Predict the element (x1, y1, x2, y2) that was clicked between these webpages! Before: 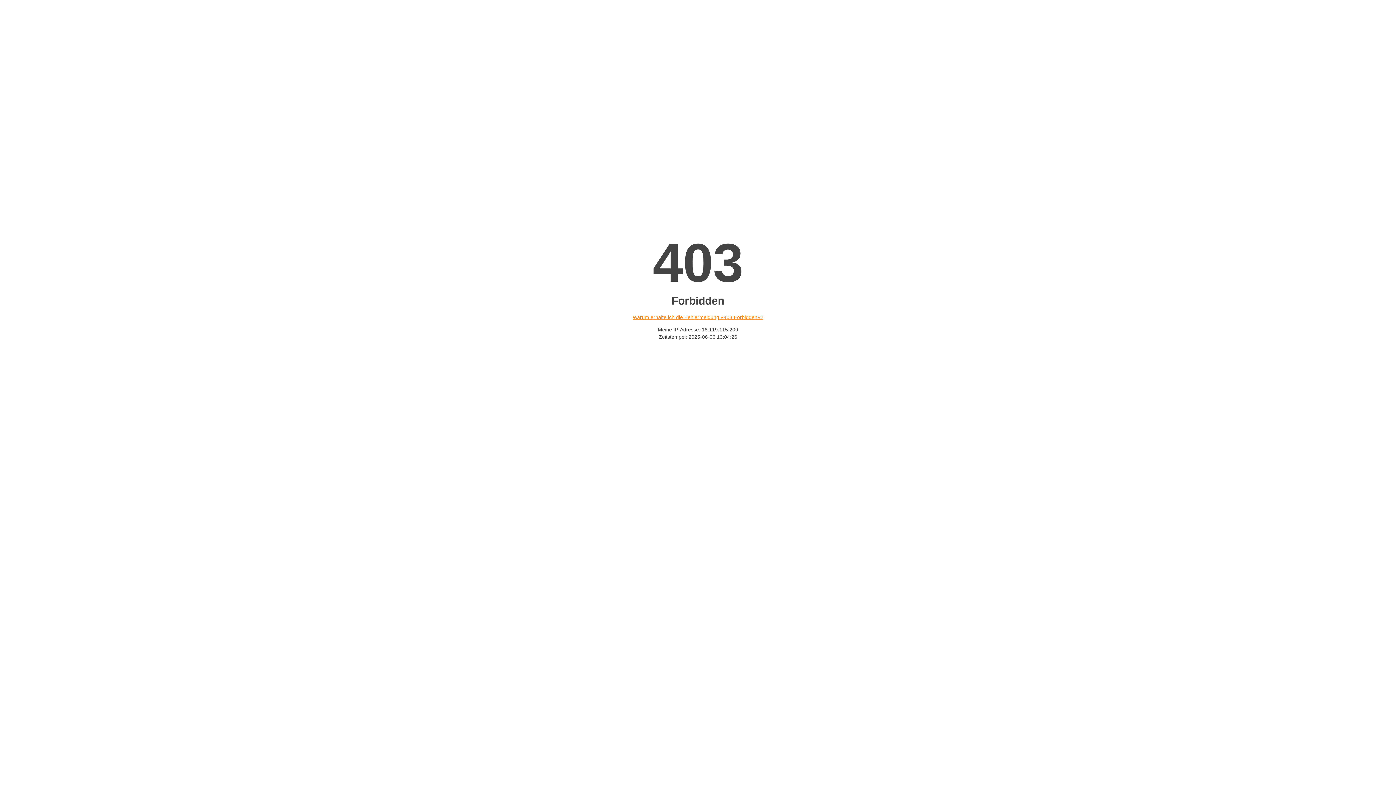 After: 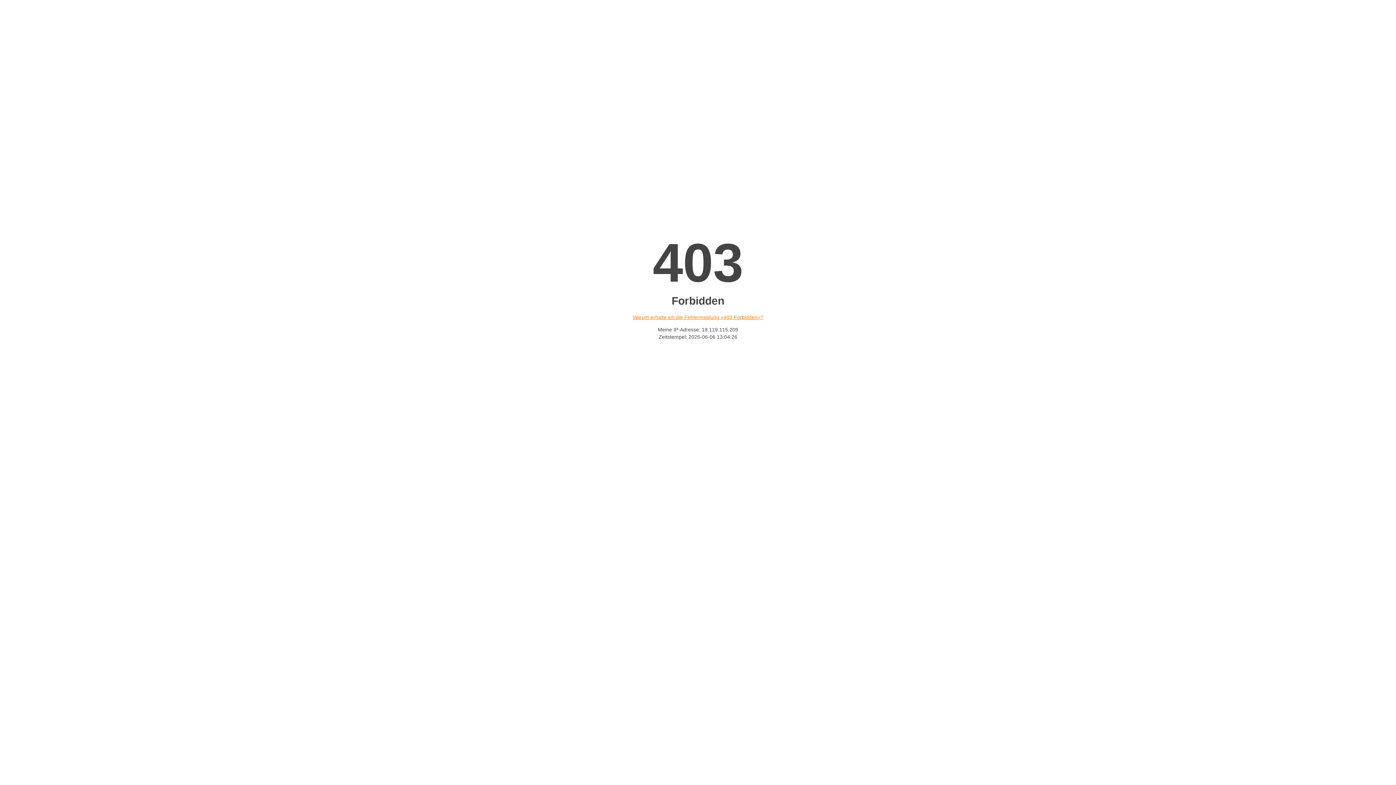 Action: bbox: (632, 314, 763, 320) label: Warum erhalte ich die Fehlermeldung «403 Forbidden»?